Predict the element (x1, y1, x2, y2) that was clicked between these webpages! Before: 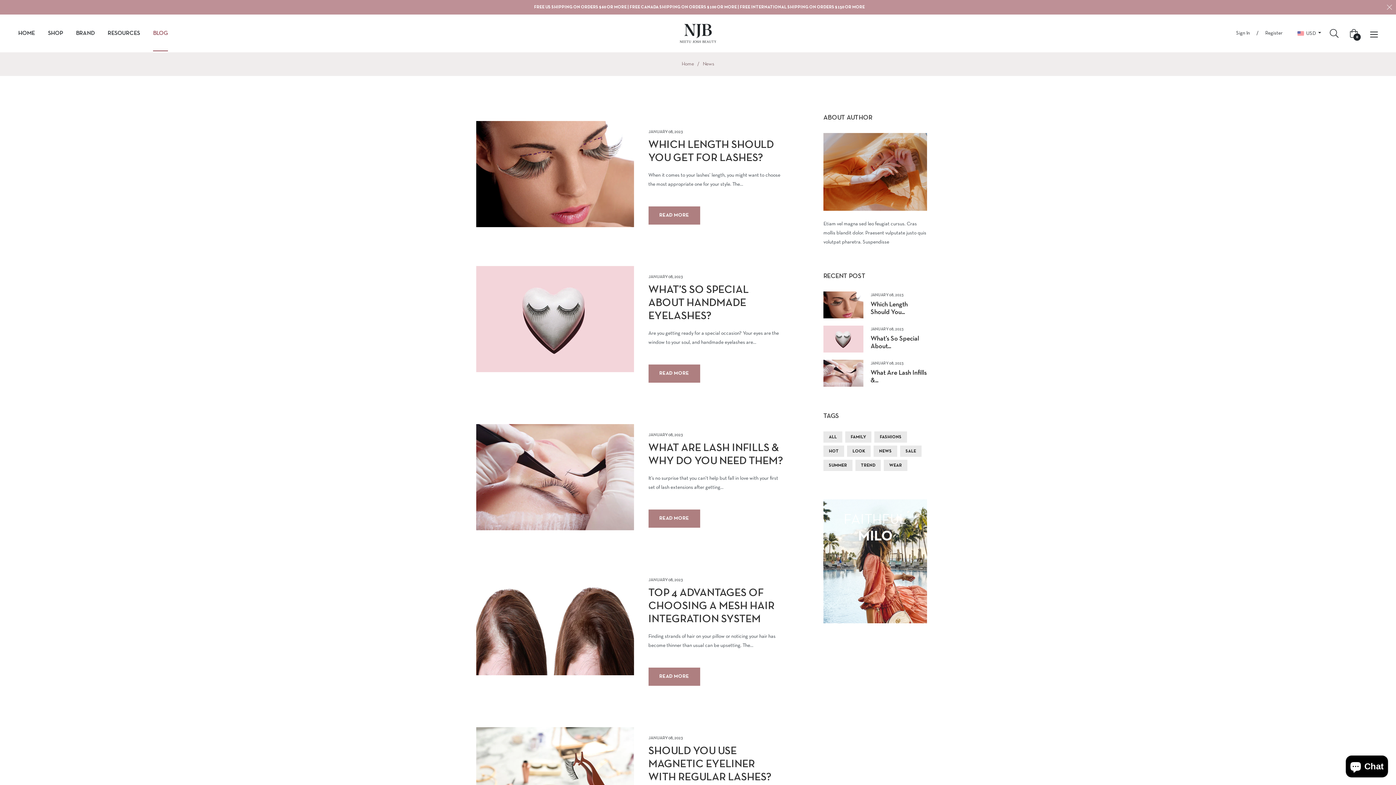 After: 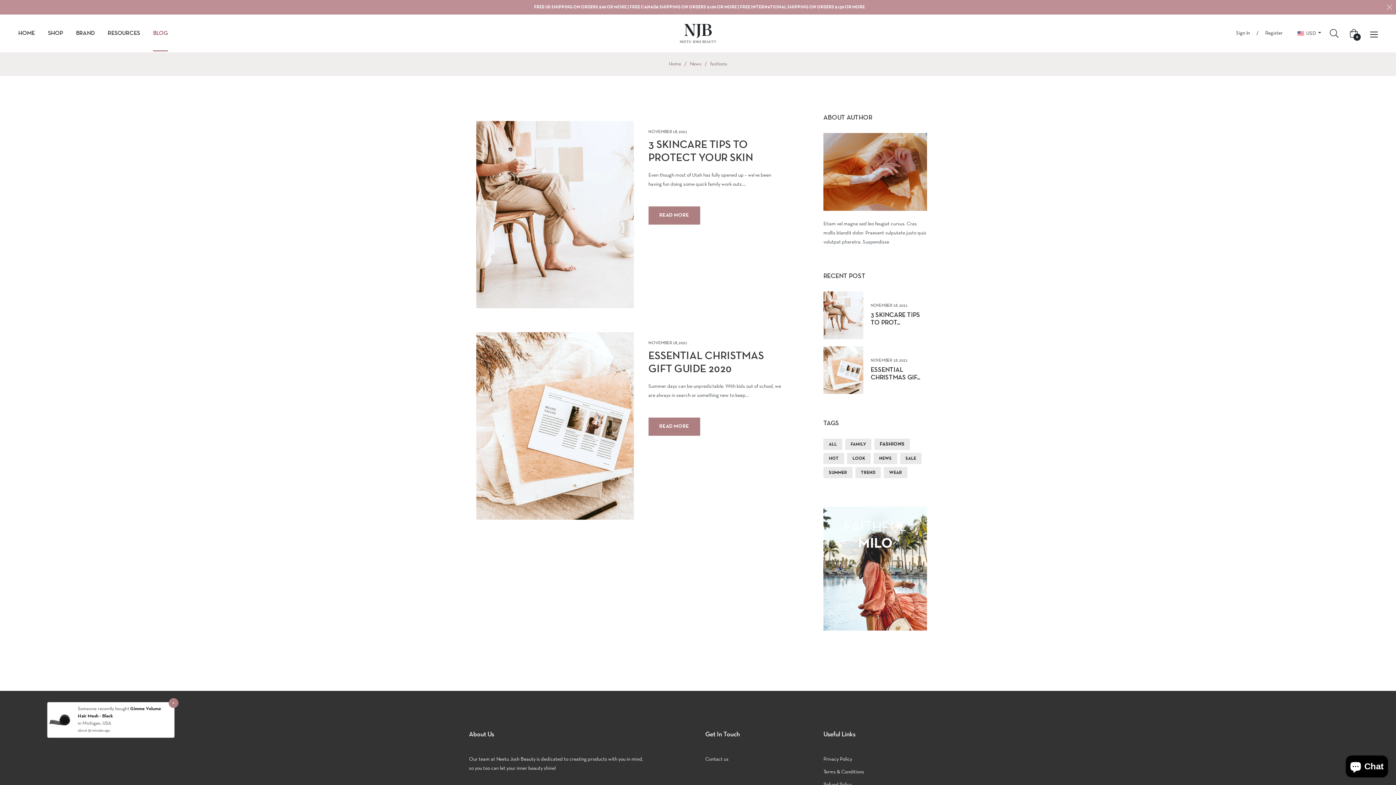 Action: bbox: (880, 435, 901, 439) label: FASHIONS